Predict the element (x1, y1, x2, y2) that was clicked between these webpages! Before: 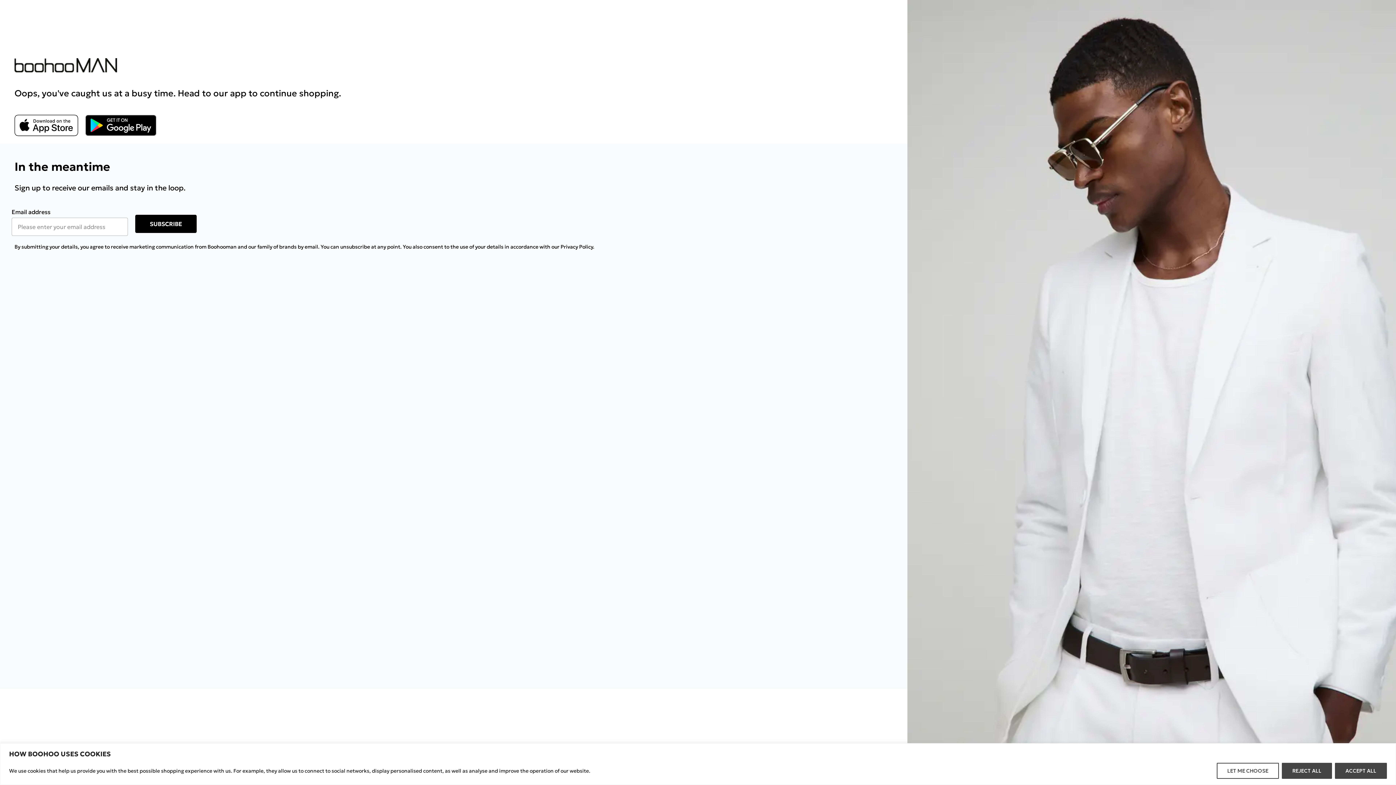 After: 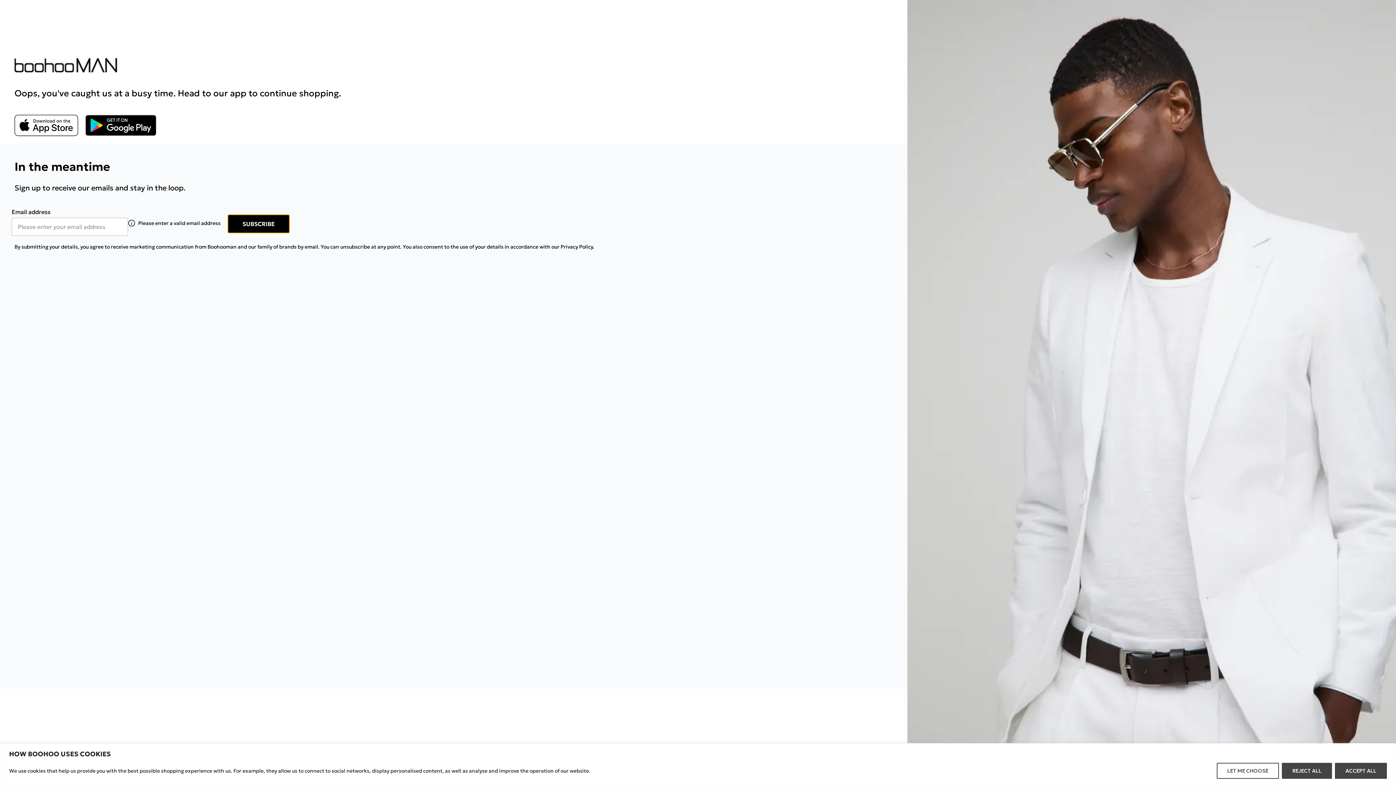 Action: label: SUBSCRIBE bbox: (135, 200, 198, 218)